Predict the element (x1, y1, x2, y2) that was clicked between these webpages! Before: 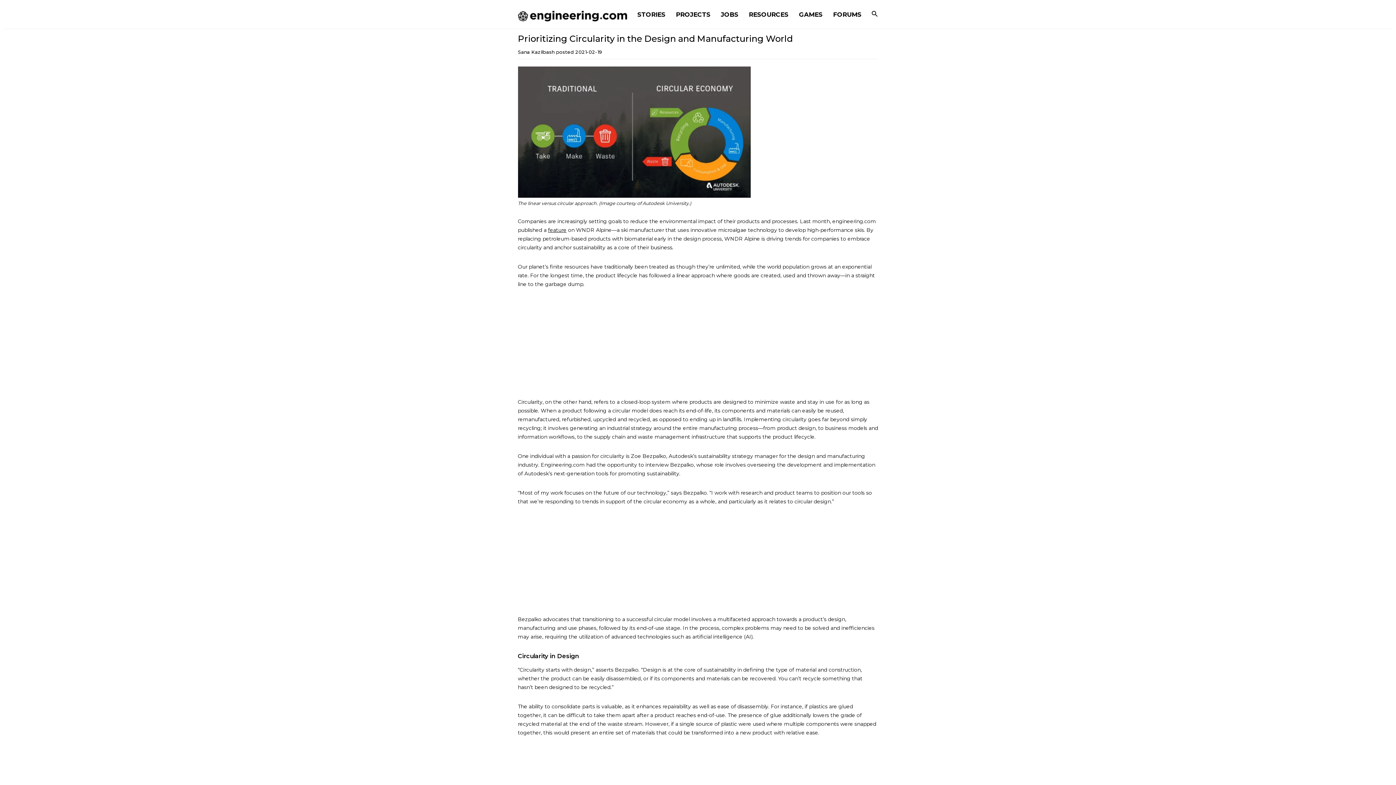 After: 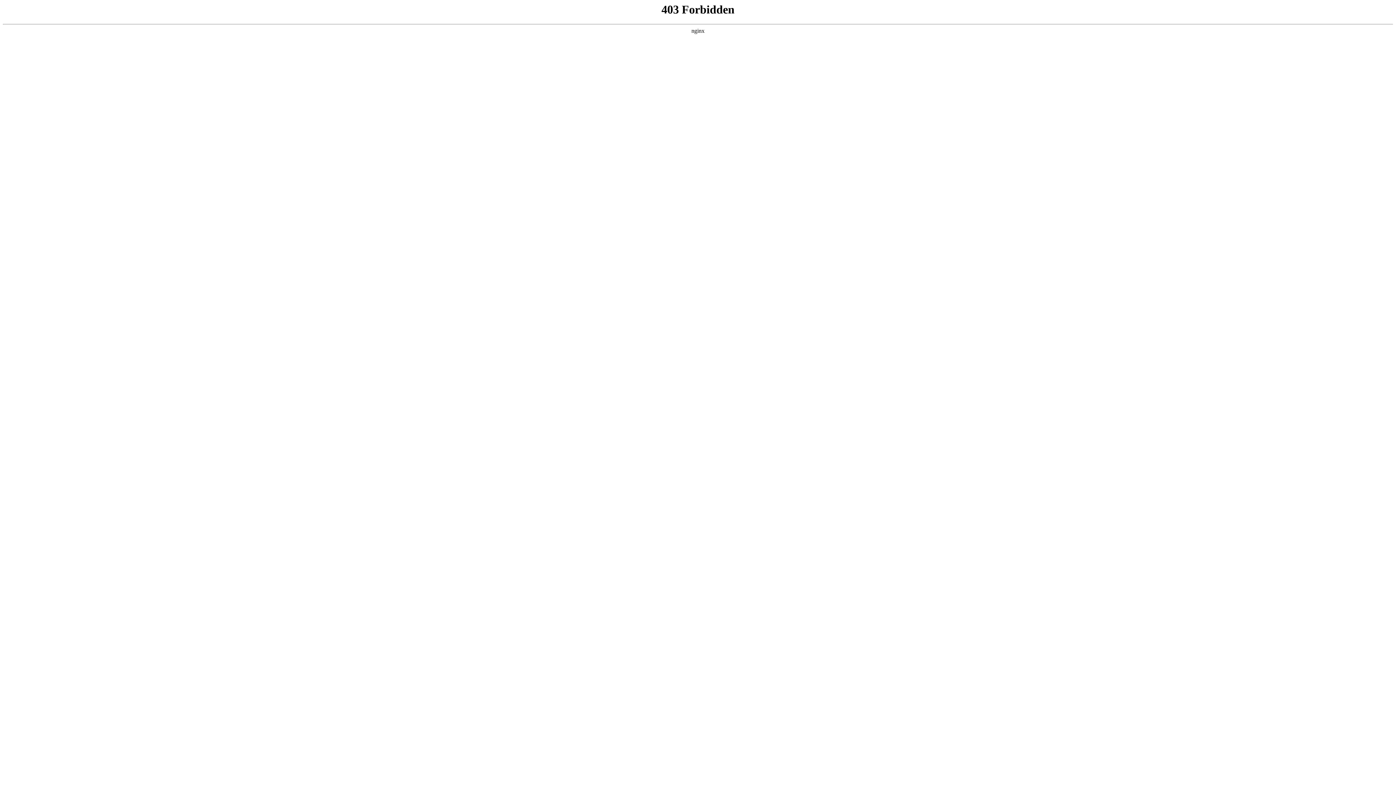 Action: label: JOBS bbox: (721, 10, 738, 18)